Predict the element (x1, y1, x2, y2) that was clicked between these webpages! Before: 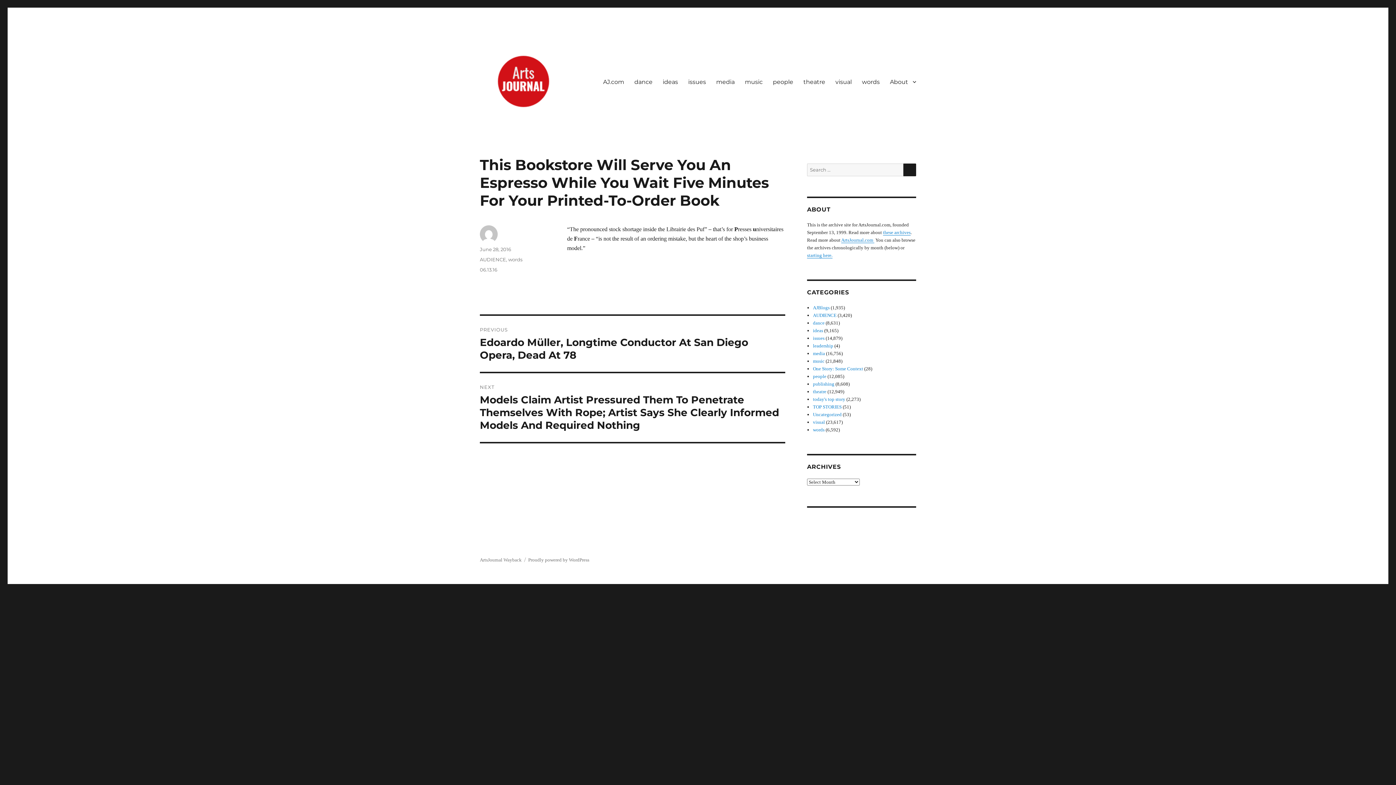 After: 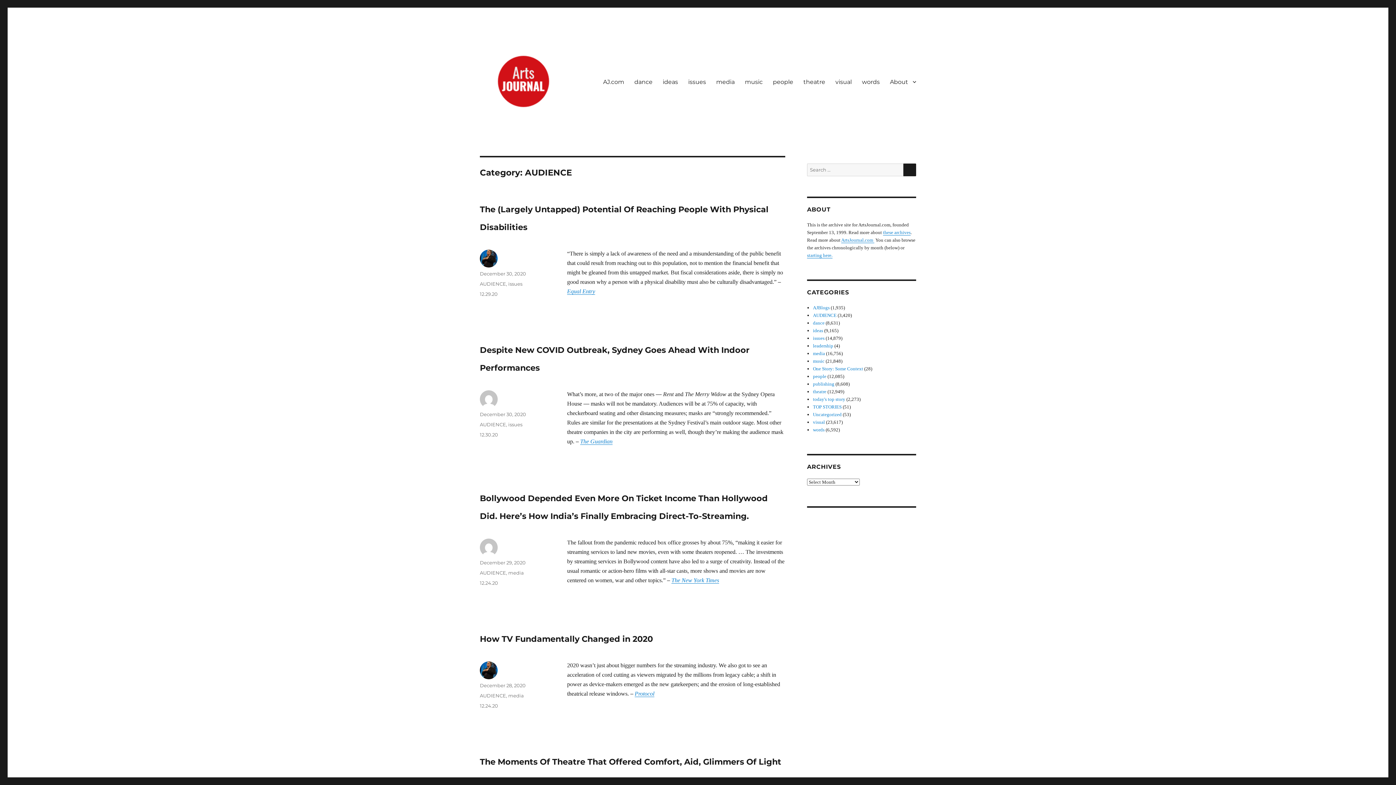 Action: label: AUDIENCE bbox: (813, 312, 836, 318)